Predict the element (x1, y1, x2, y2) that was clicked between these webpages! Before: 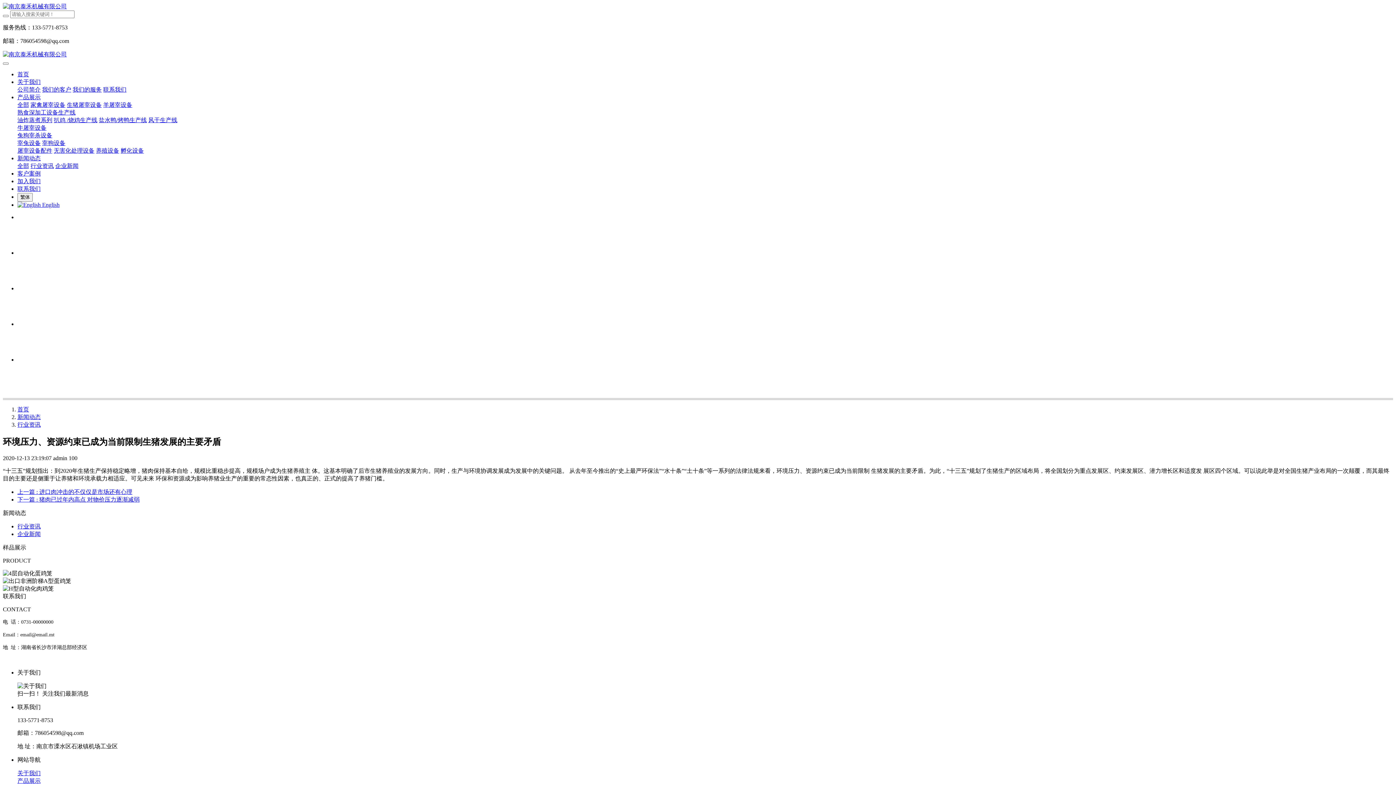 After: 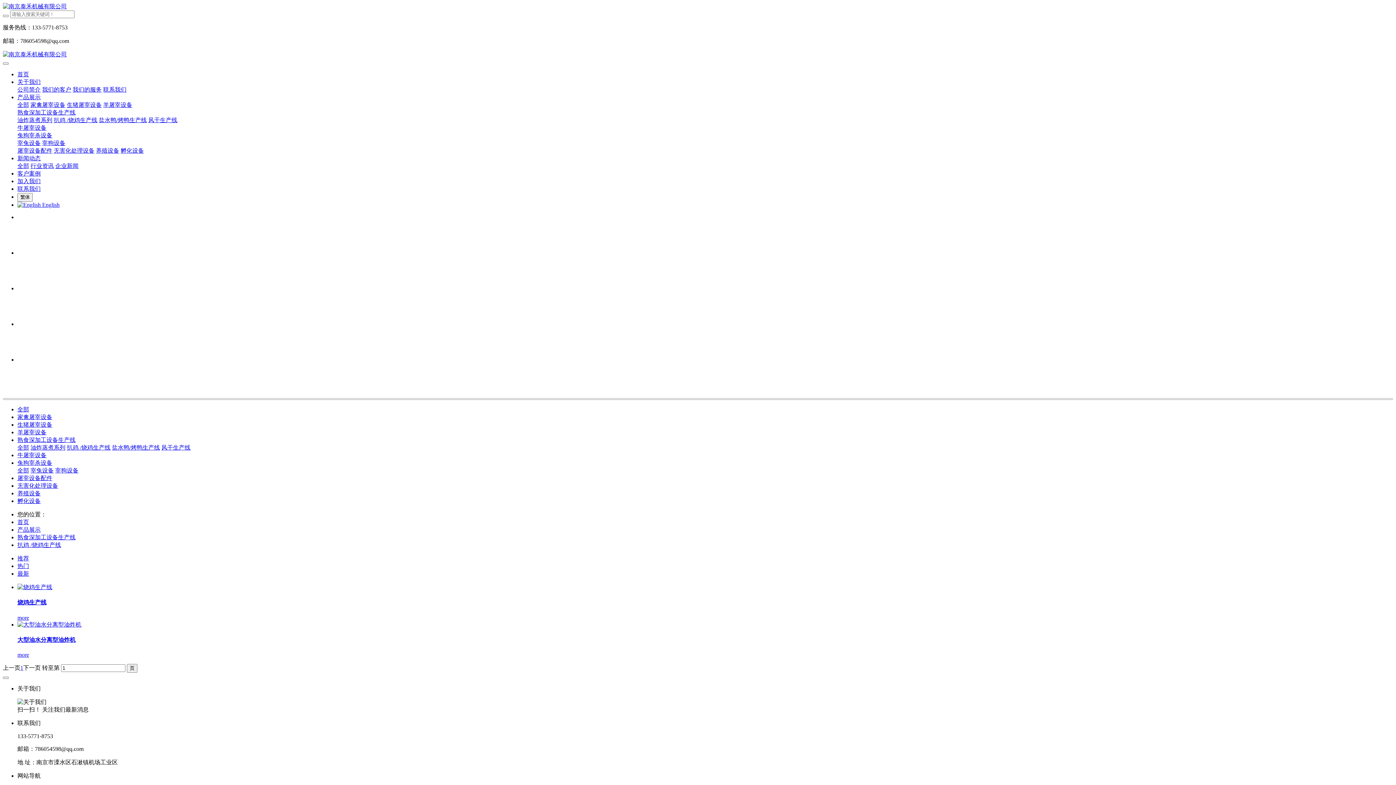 Action: label: 扒鸡 /烧鸡生产线 bbox: (53, 117, 97, 123)